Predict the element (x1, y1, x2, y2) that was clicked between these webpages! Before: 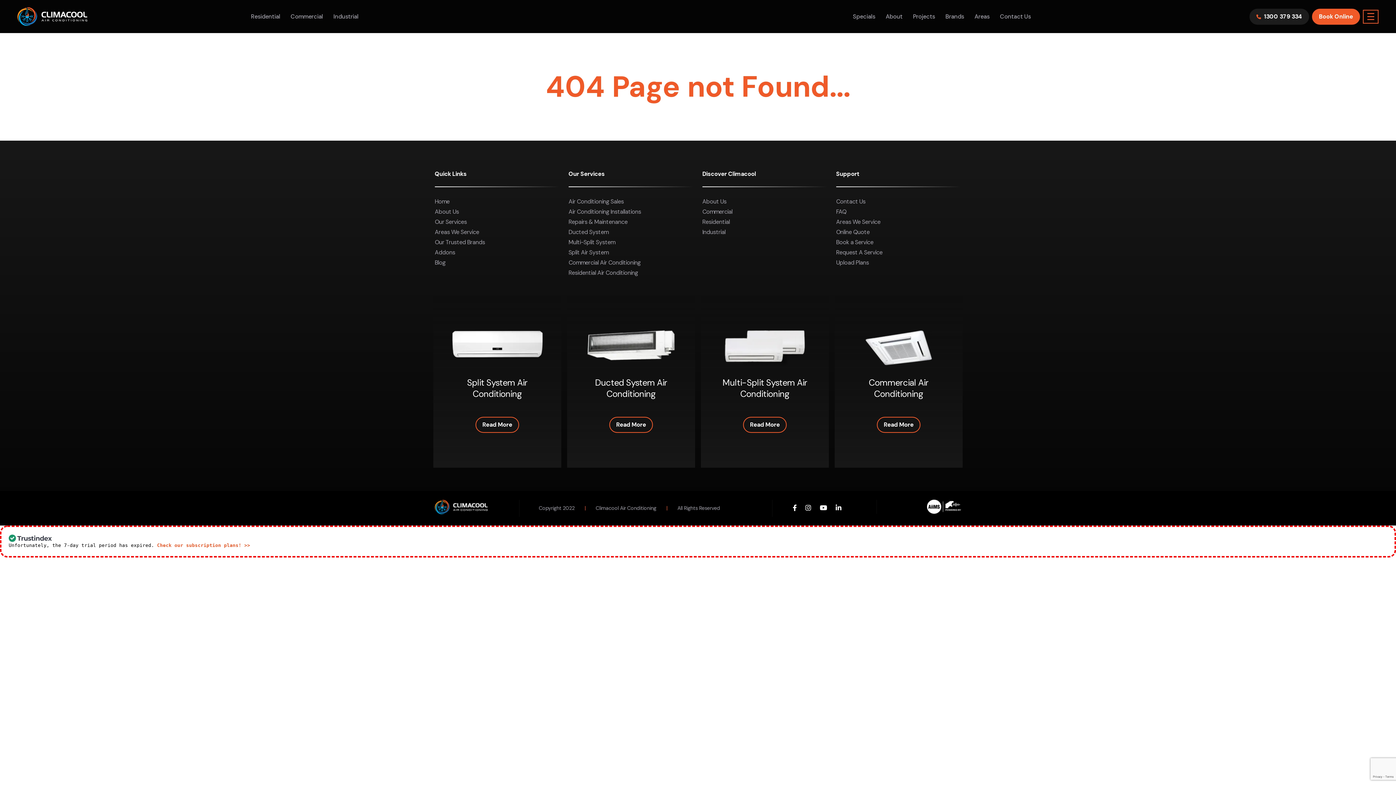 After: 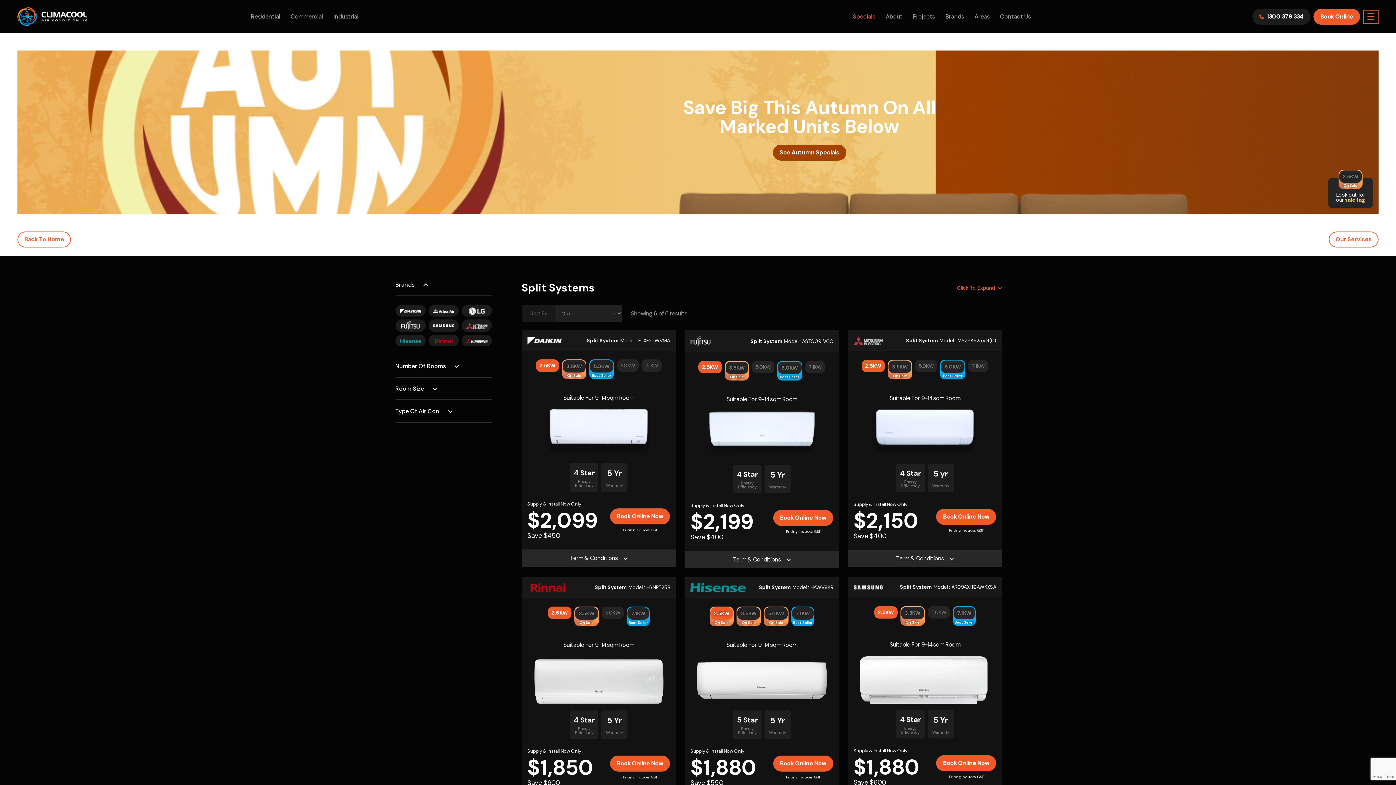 Action: bbox: (853, 12, 875, 20) label: Specials